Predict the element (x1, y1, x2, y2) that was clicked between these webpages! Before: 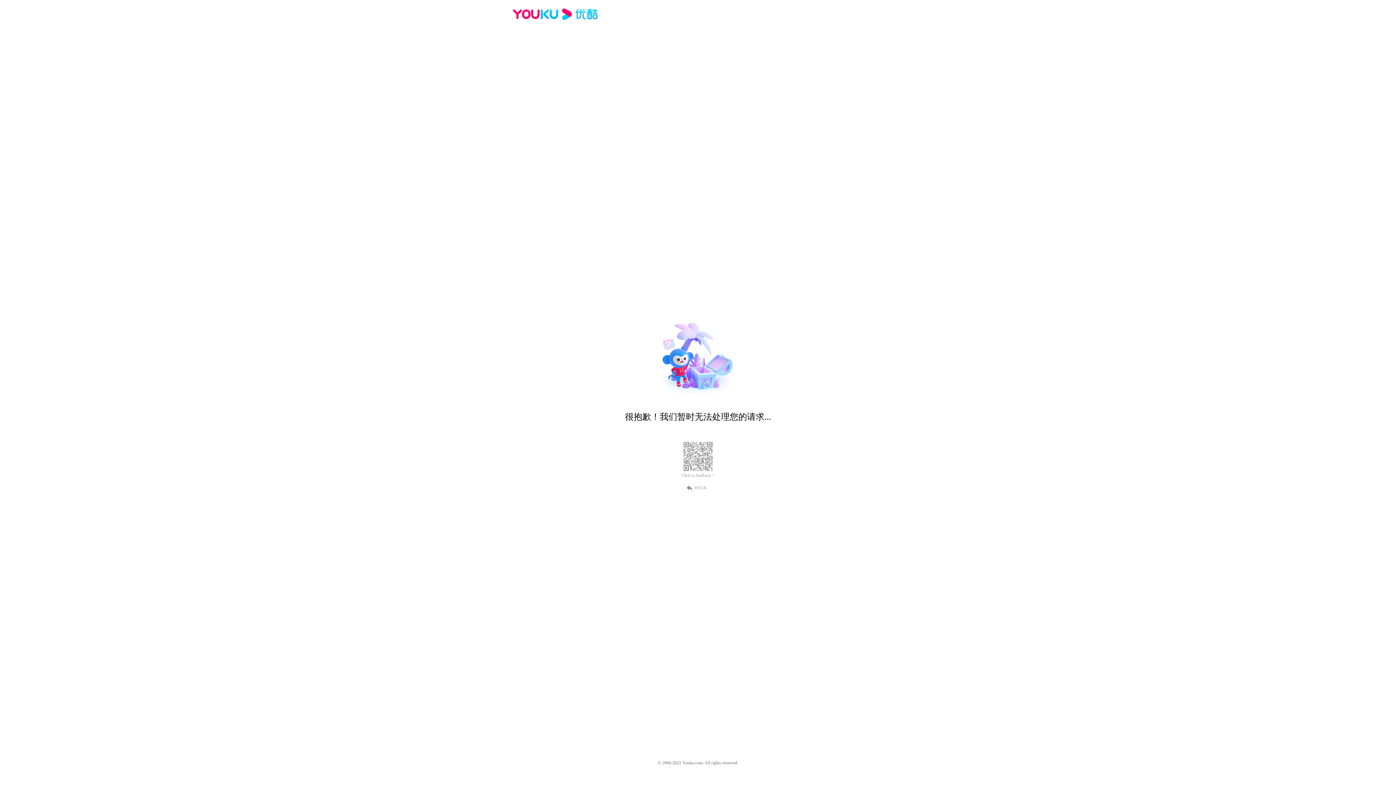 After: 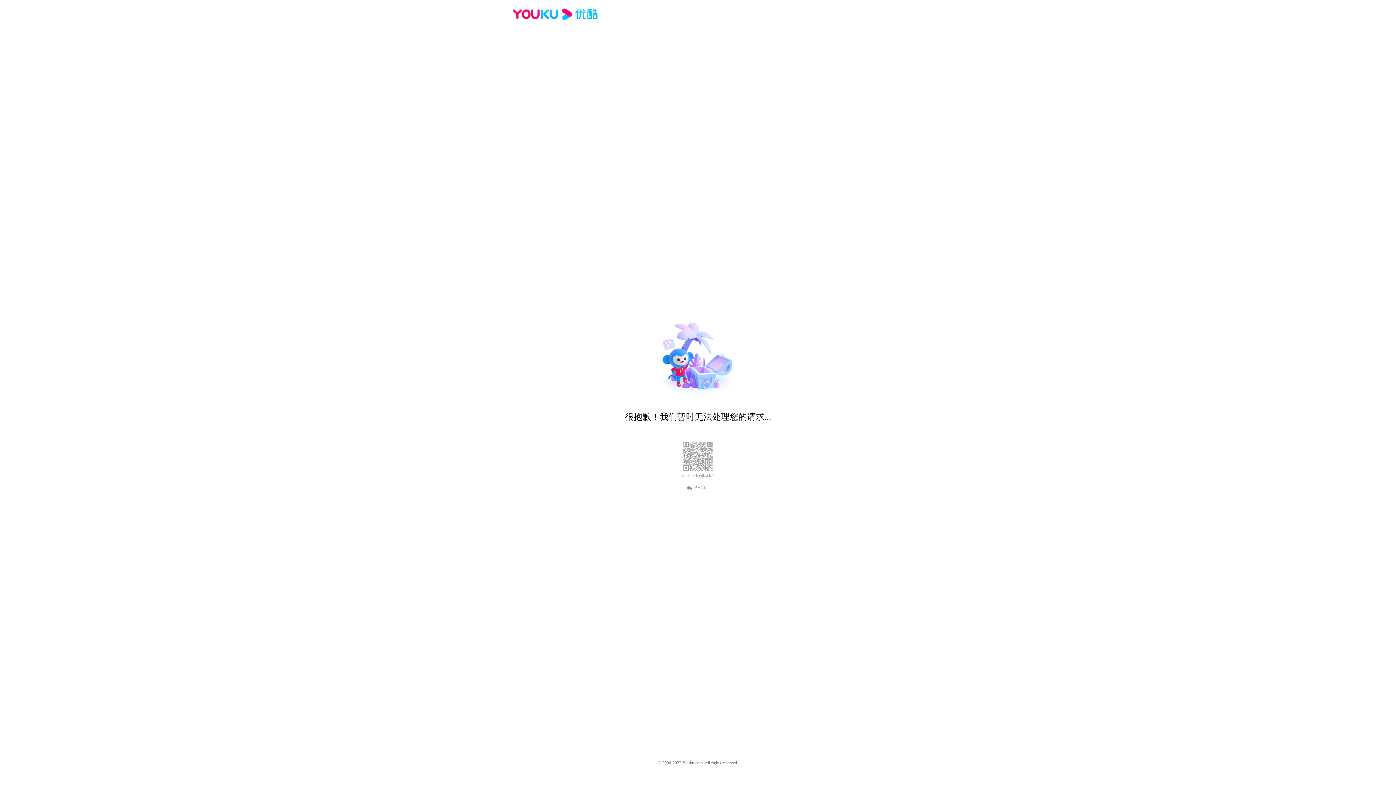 Action: bbox: (681, 473, 714, 478) label: Click to feedback >